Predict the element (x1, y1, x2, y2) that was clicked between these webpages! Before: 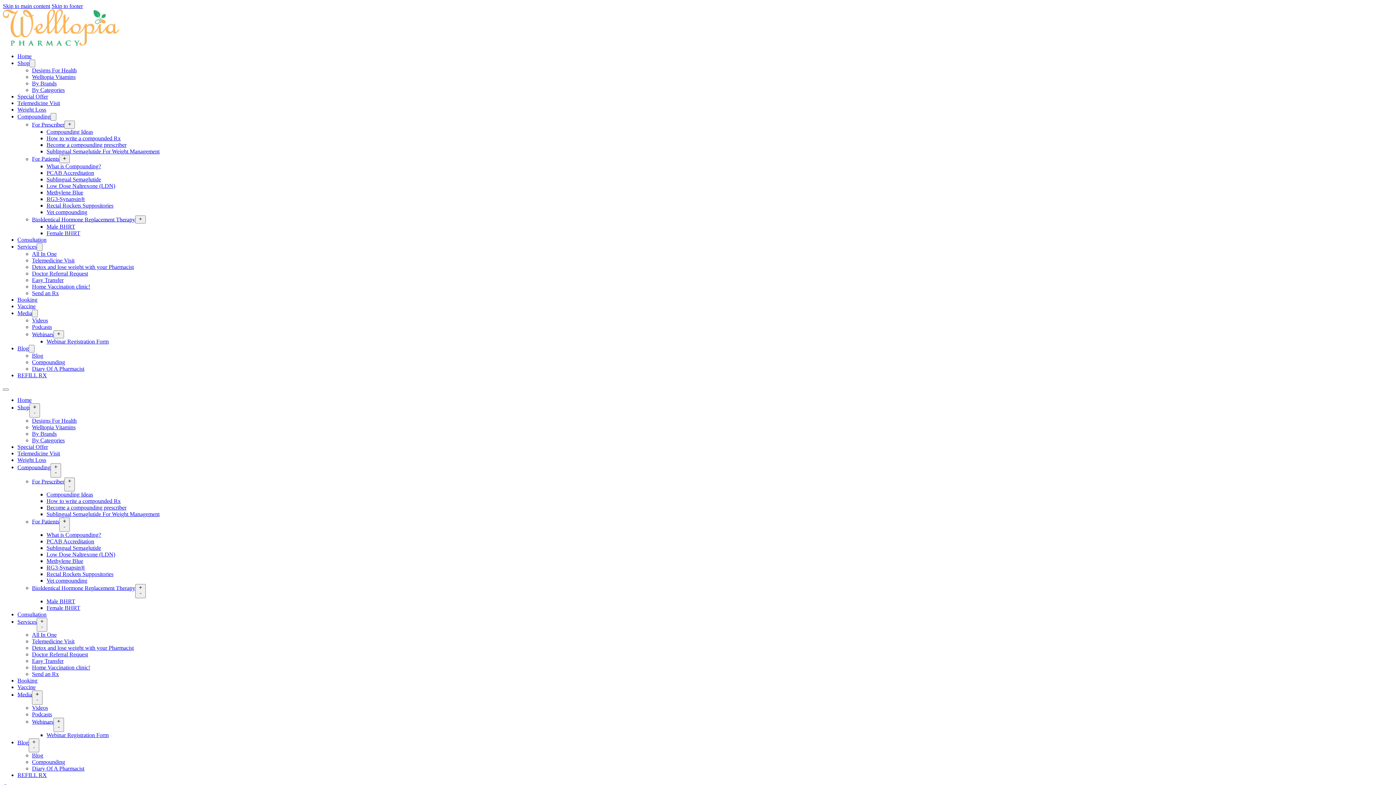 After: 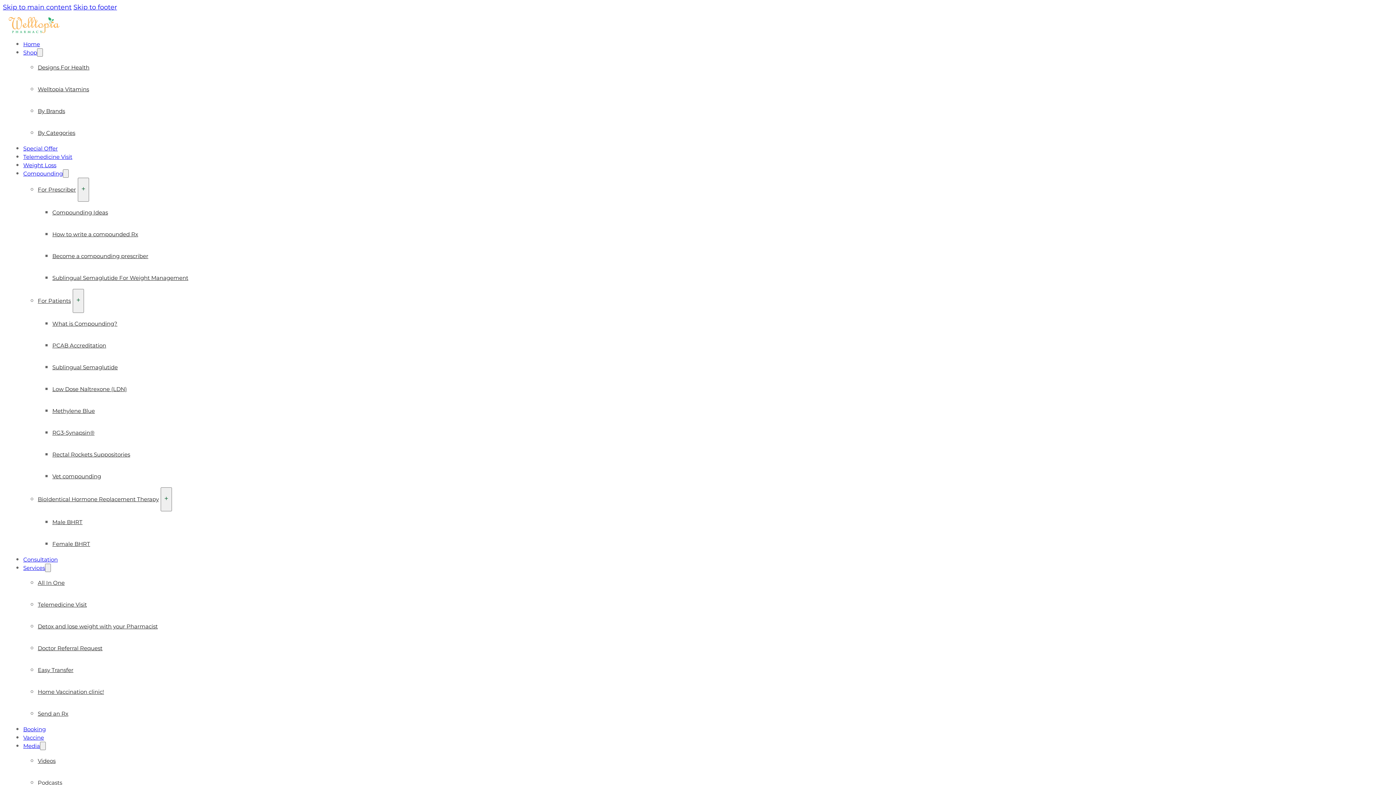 Action: bbox: (46, 135, 120, 141) label: How to write a compounded Rx